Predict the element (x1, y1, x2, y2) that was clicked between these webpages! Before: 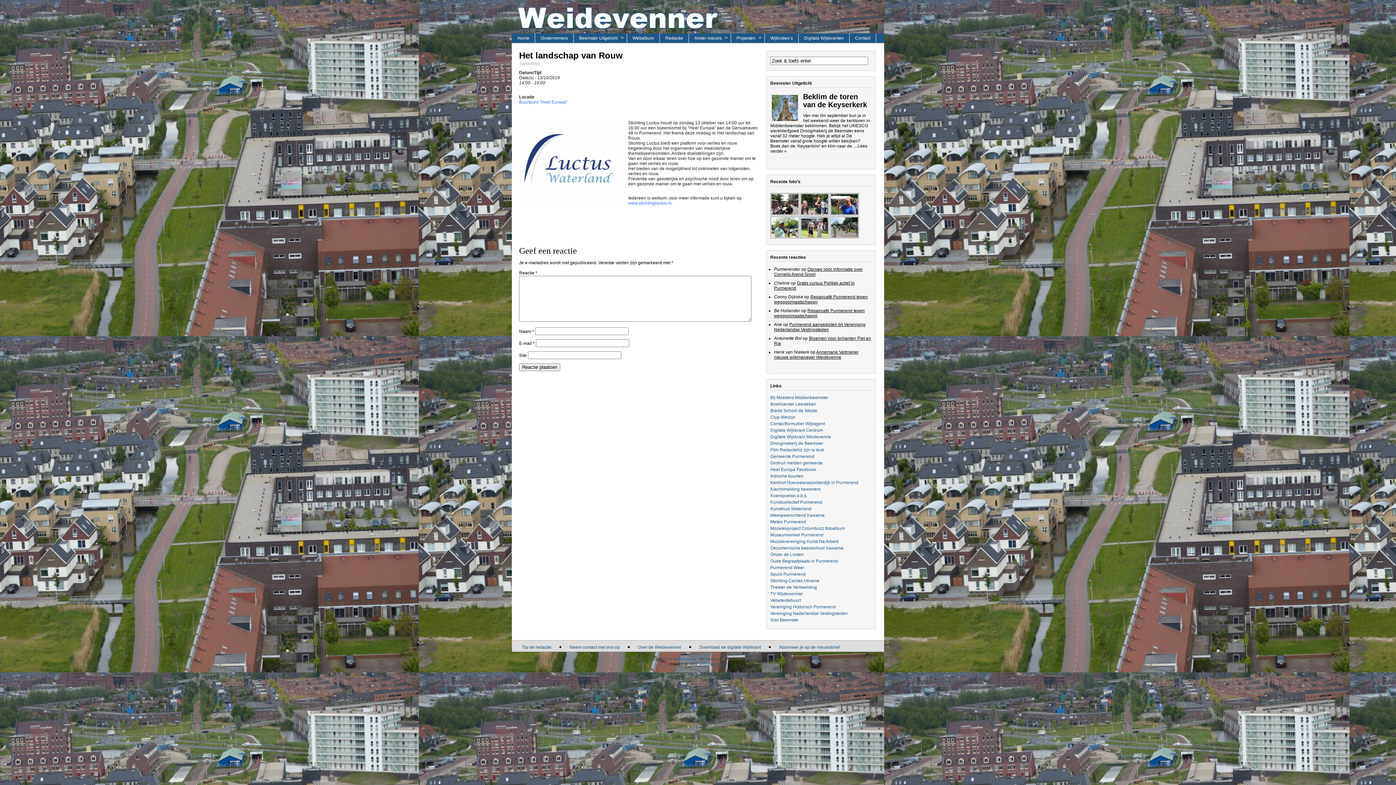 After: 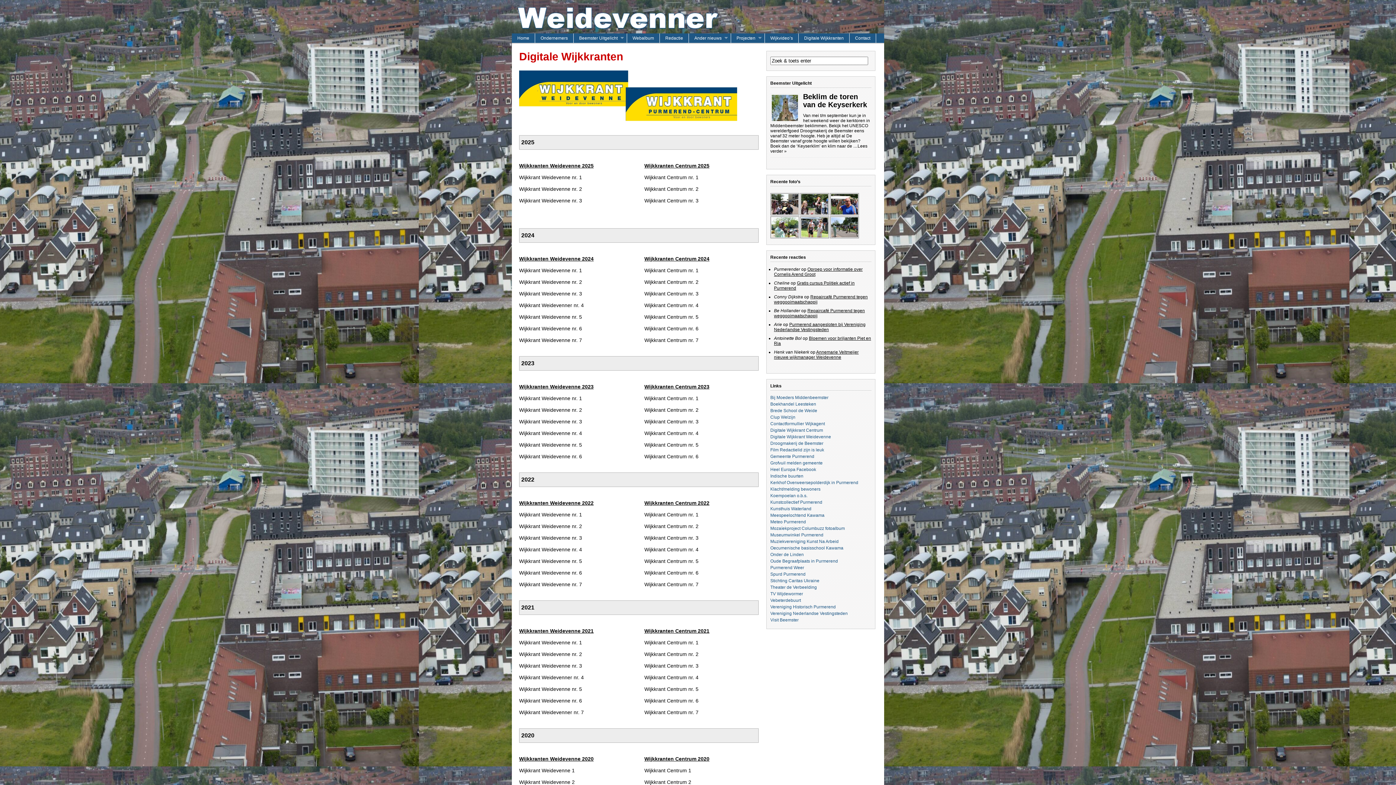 Action: bbox: (770, 434, 831, 439) label: Digitale Wijkkrant Weidevenne